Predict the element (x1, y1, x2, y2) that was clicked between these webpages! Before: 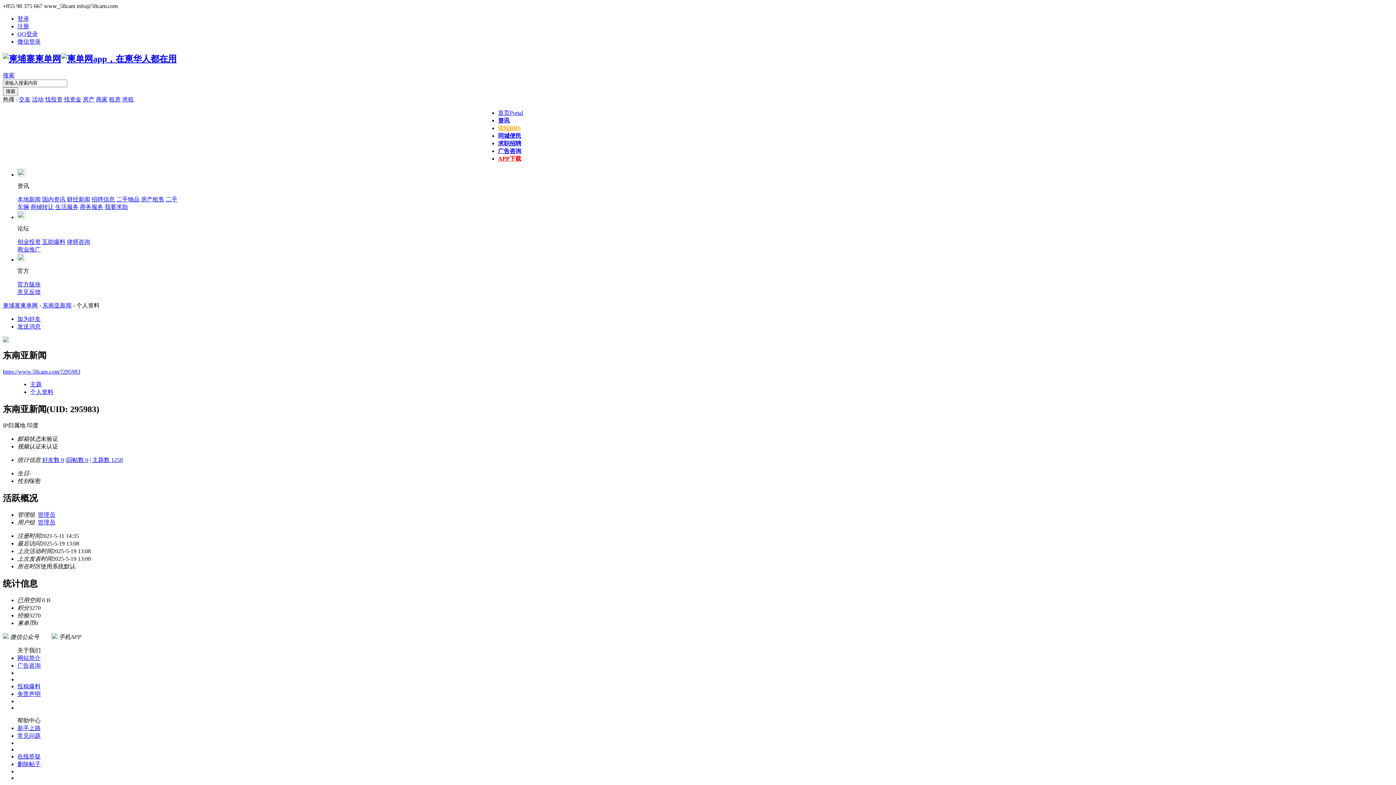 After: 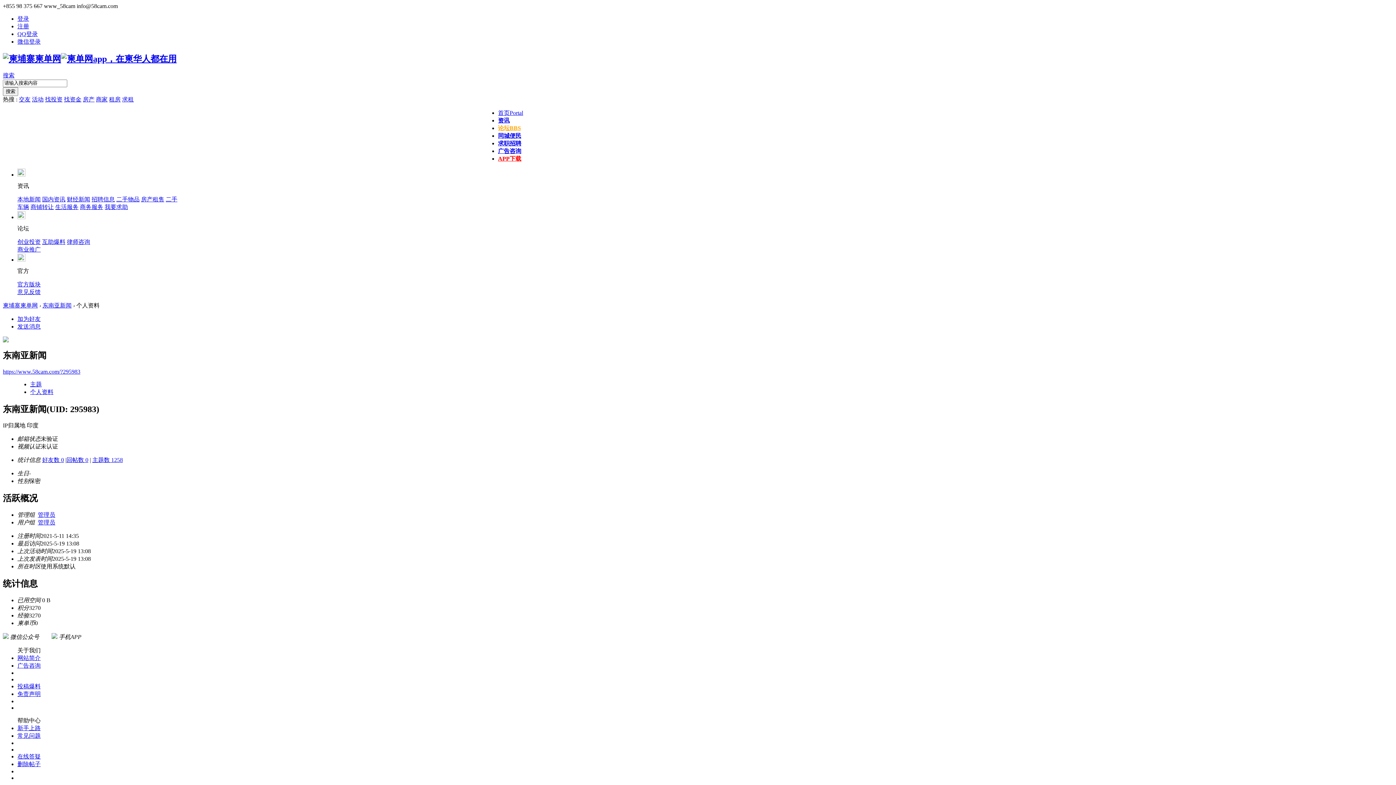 Action: label: 房产租售 bbox: (141, 196, 164, 202)